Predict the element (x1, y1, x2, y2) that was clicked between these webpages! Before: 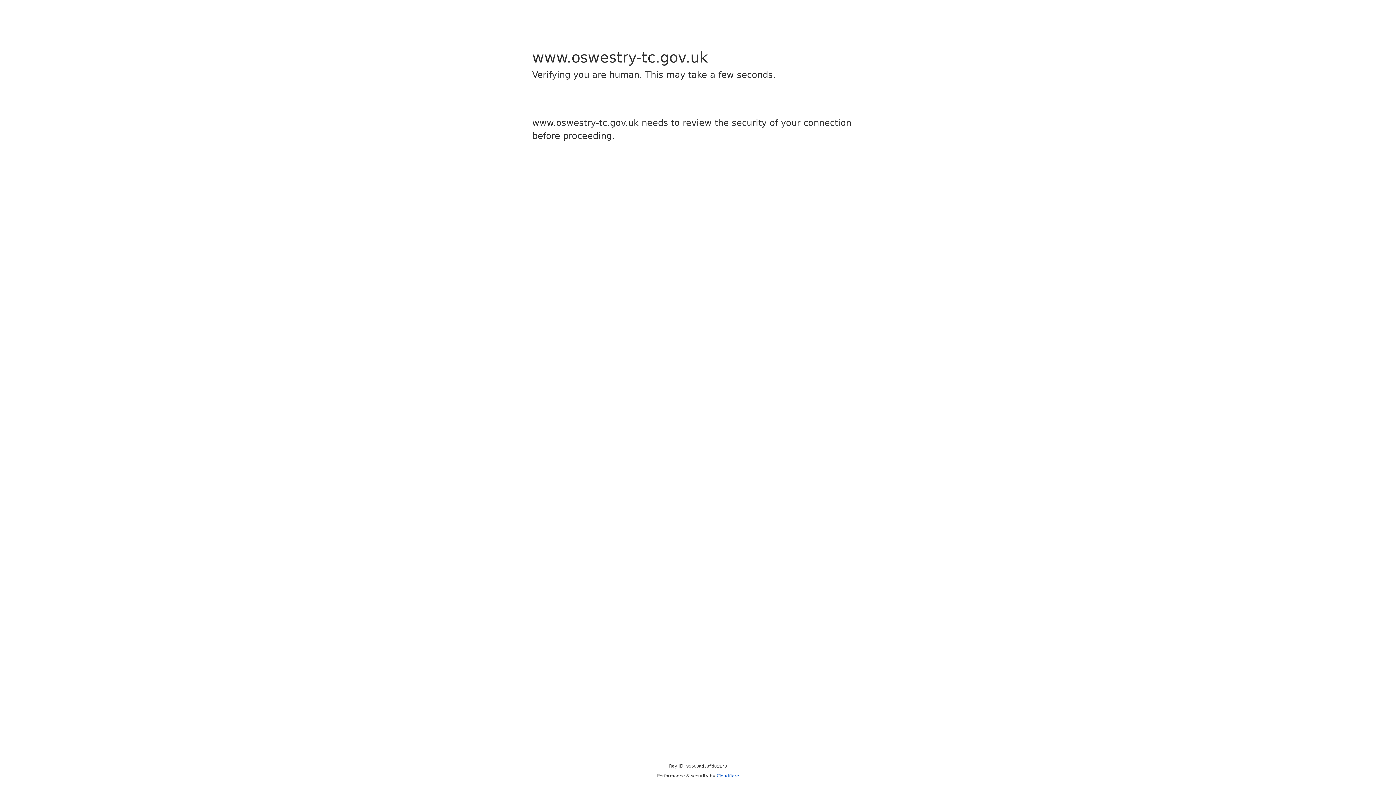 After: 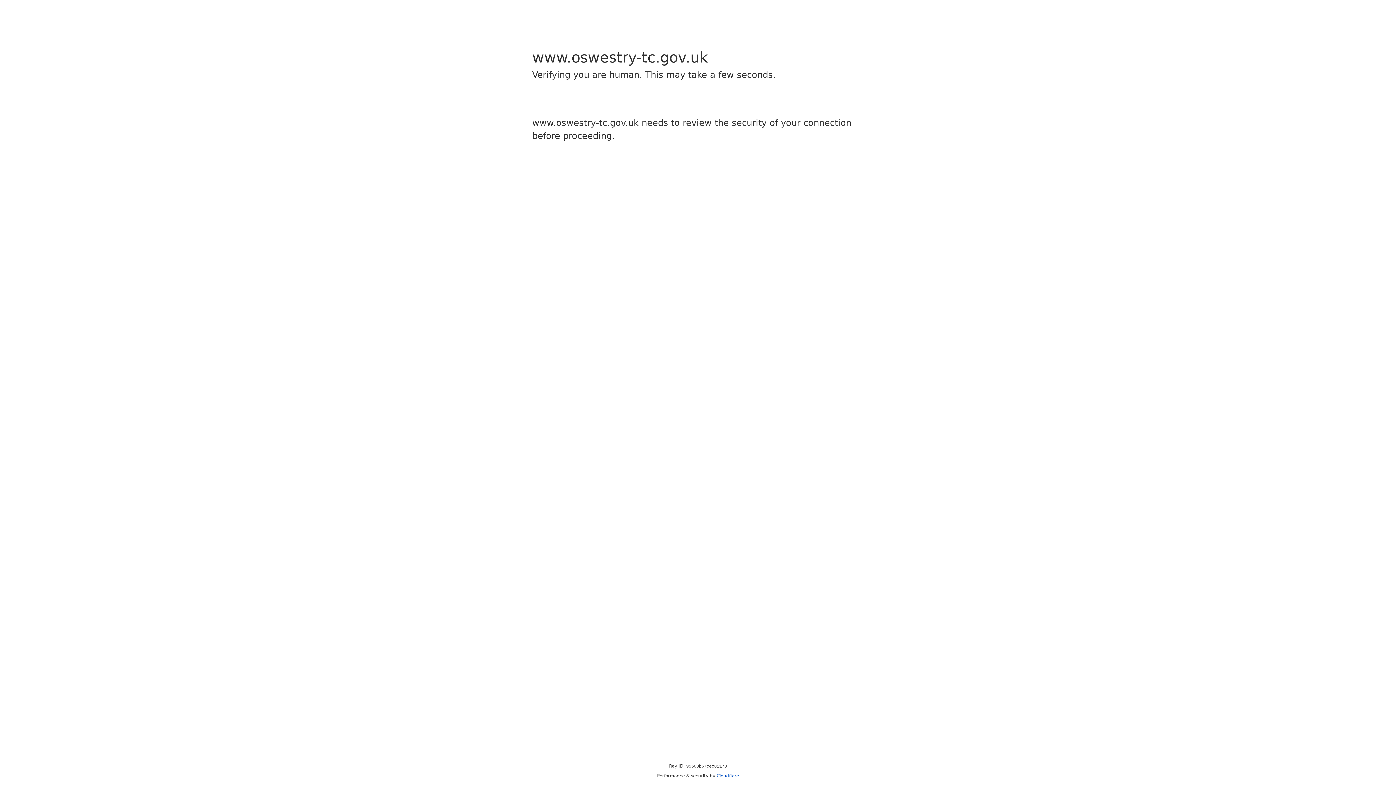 Action: label: Cloudflare bbox: (716, 773, 739, 778)